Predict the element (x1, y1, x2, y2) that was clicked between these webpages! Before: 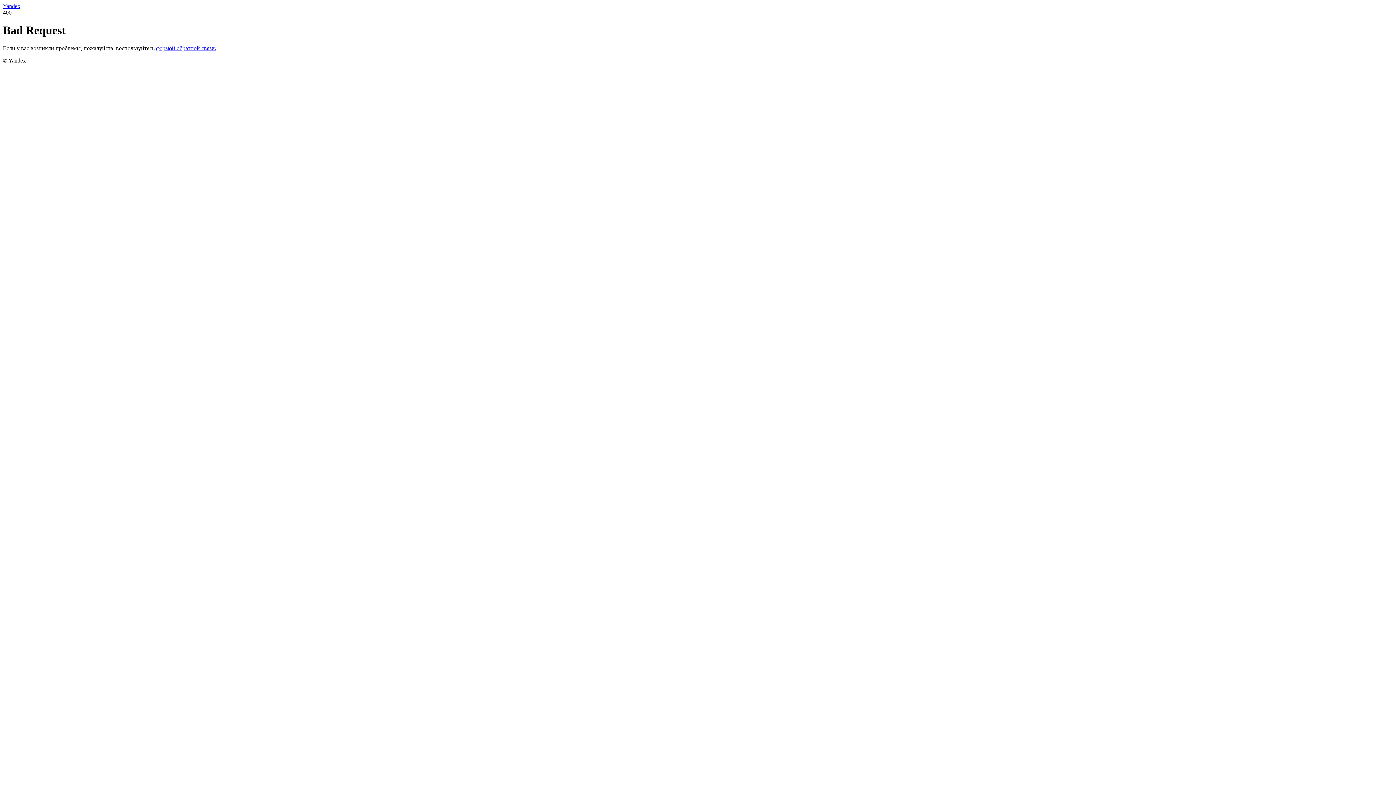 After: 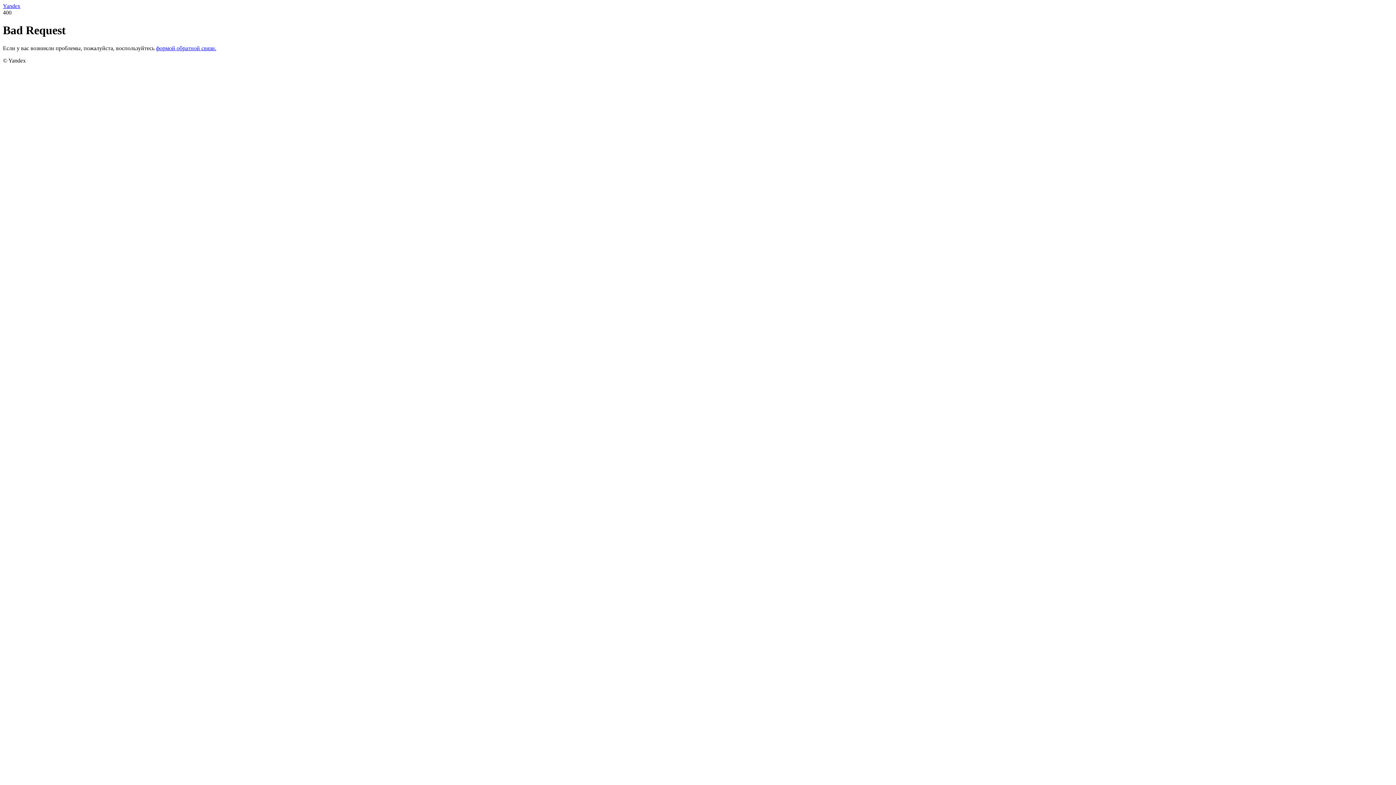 Action: bbox: (2, 2, 20, 9) label: Yandex